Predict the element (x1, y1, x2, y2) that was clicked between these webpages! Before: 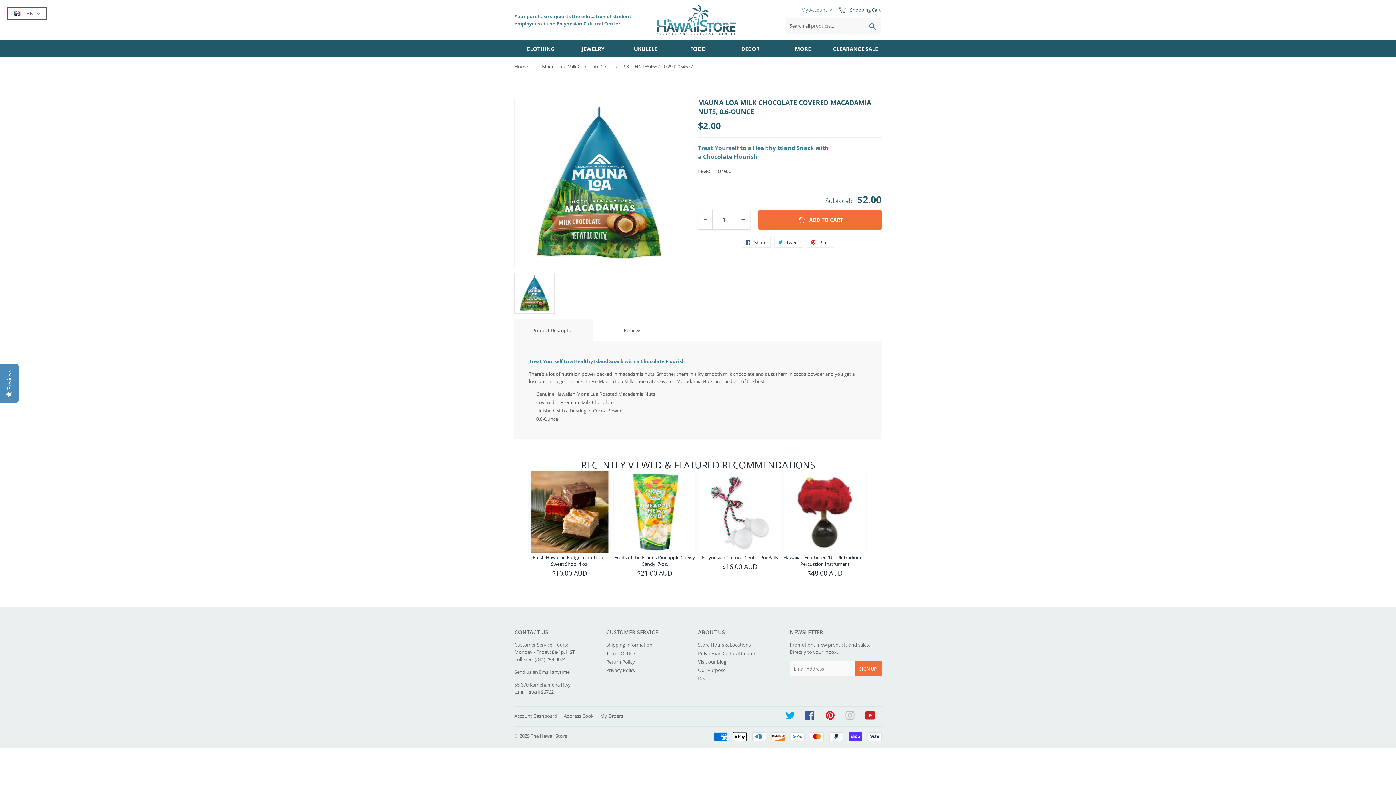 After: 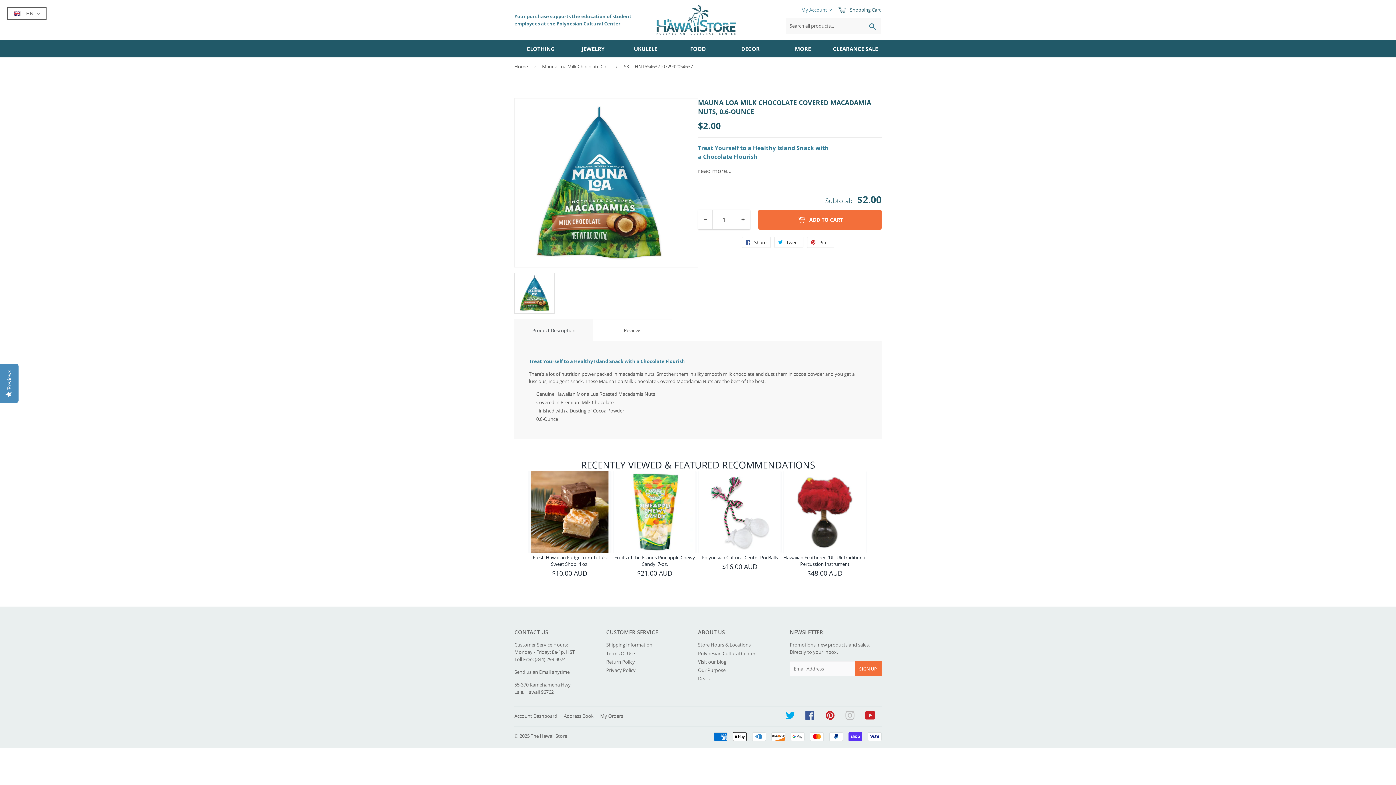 Action: bbox: (514, 273, 555, 313)